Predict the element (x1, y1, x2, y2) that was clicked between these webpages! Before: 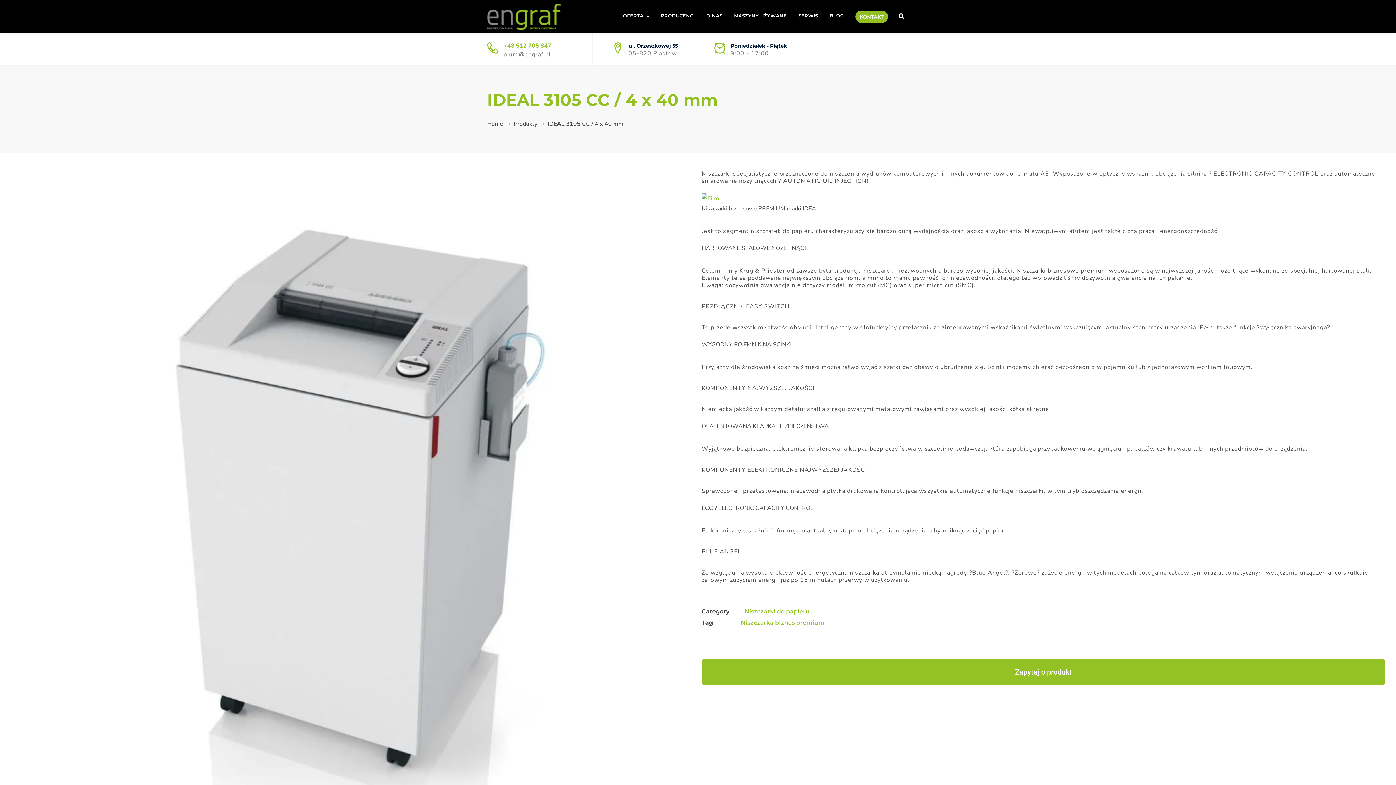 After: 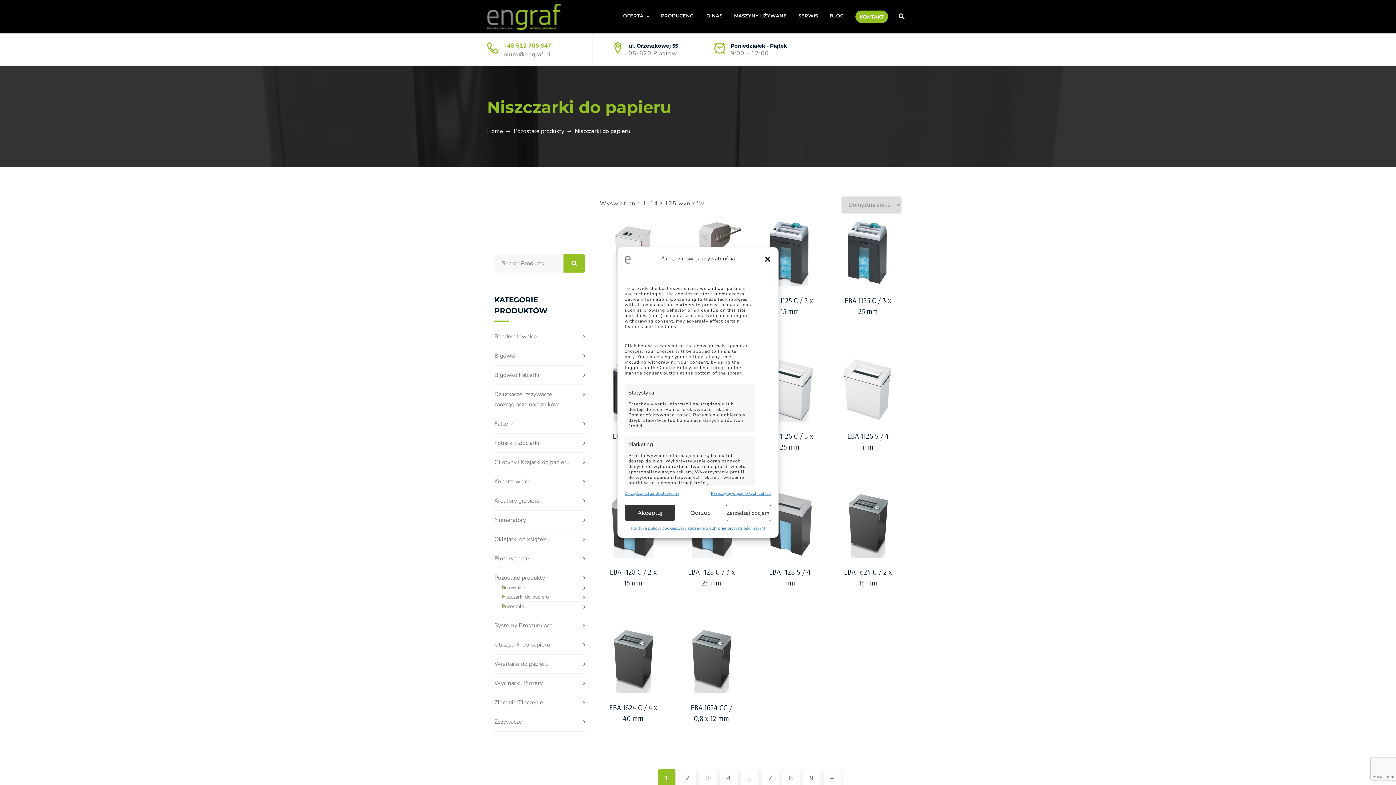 Action: bbox: (741, 608, 804, 614) label: Niszczarki do papieru